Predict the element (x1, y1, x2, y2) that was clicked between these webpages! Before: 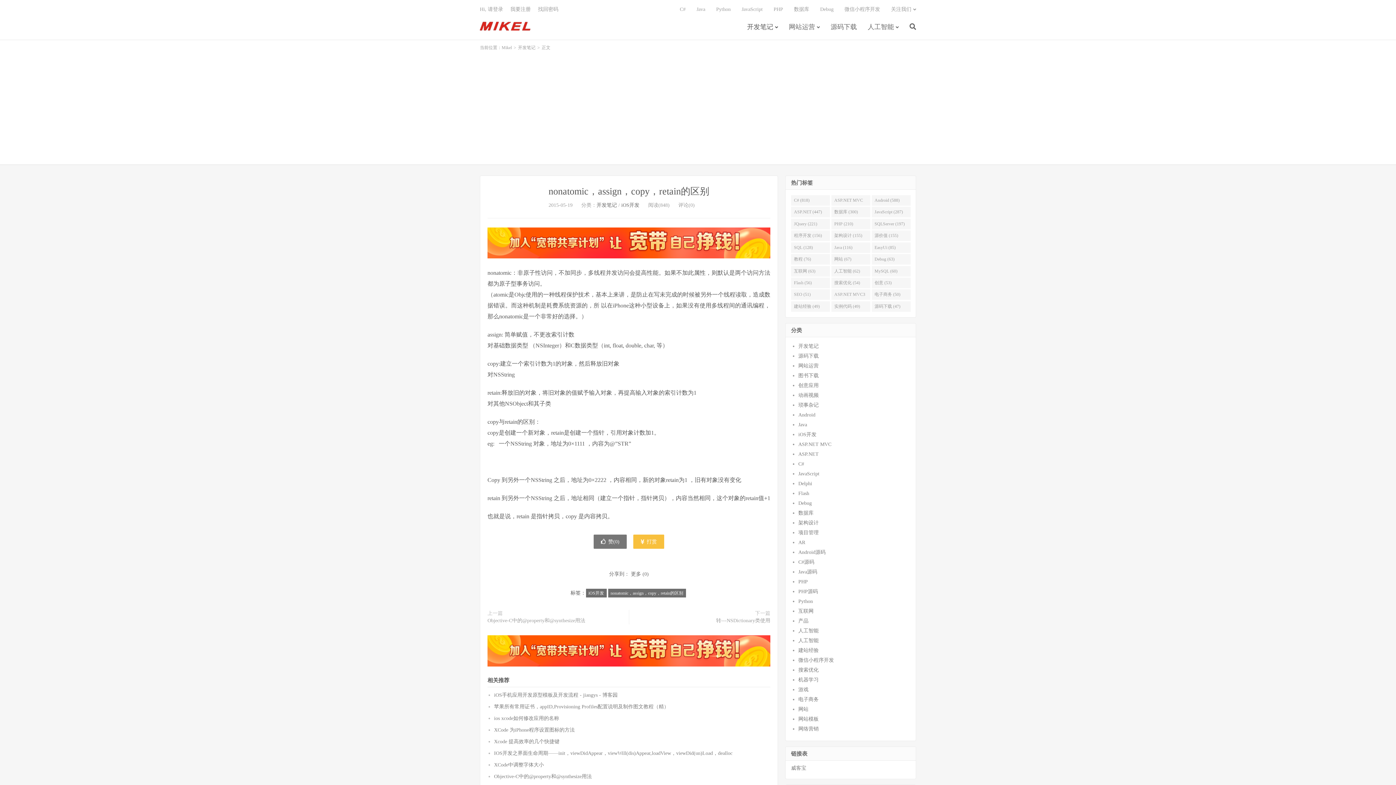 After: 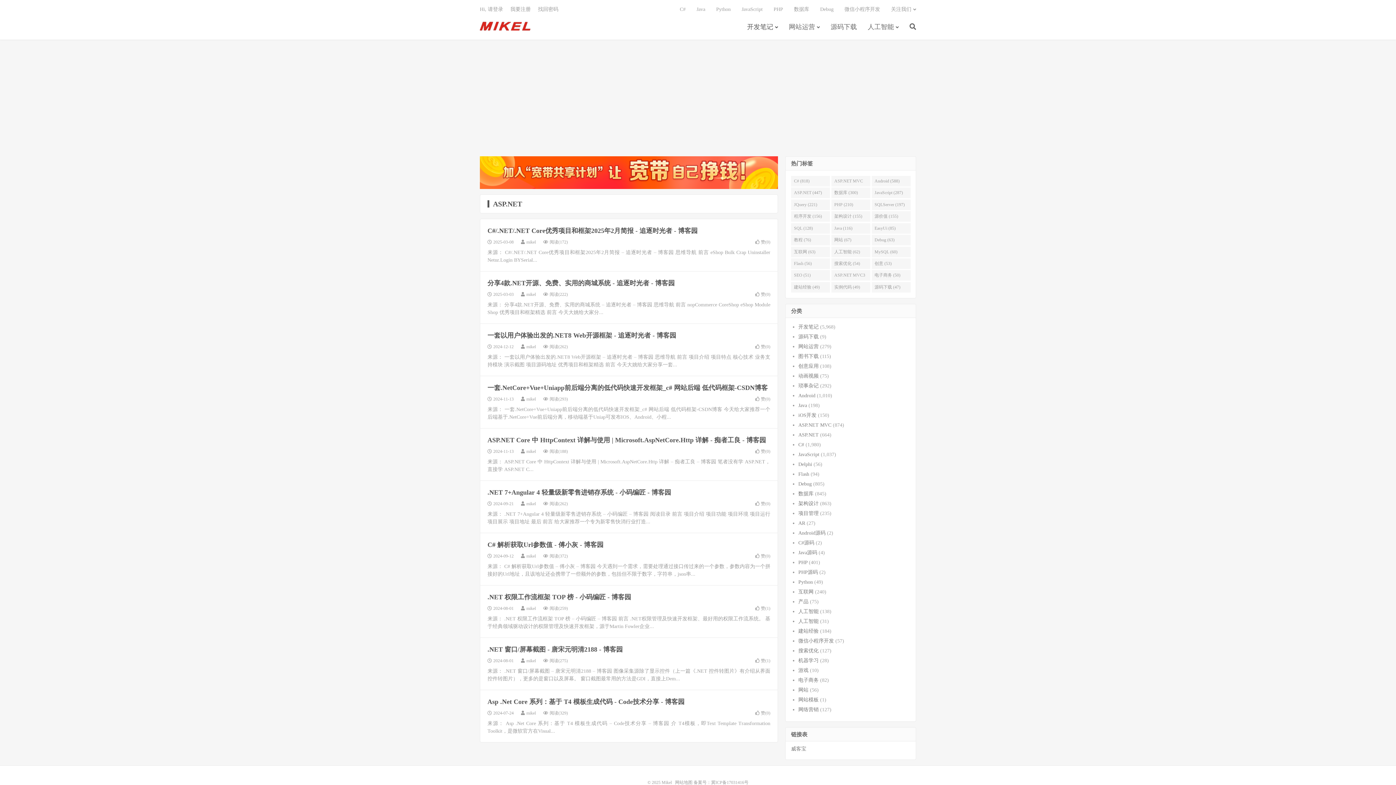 Action: label: ASP.NET bbox: (798, 451, 818, 457)